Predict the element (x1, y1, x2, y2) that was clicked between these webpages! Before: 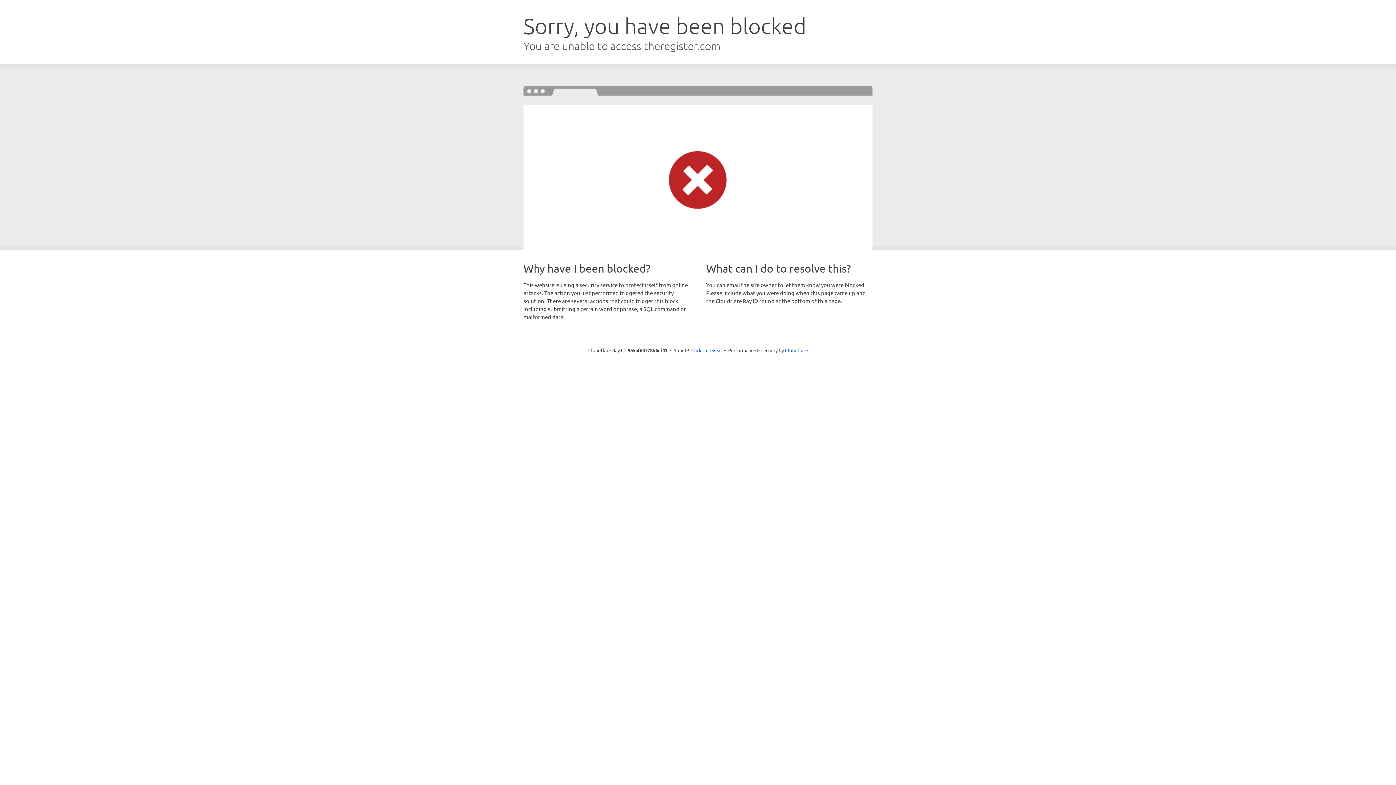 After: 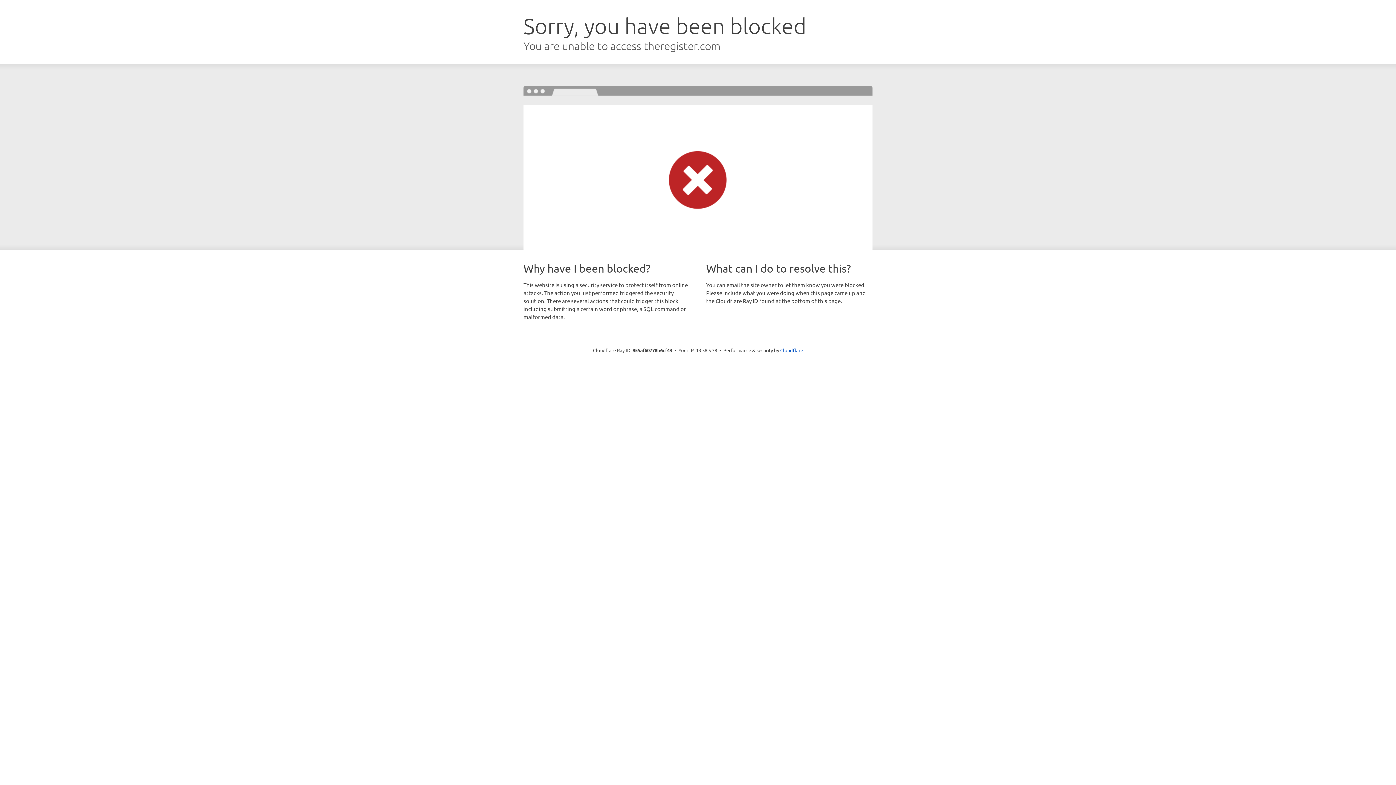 Action: label: Click to reveal bbox: (691, 346, 722, 353)